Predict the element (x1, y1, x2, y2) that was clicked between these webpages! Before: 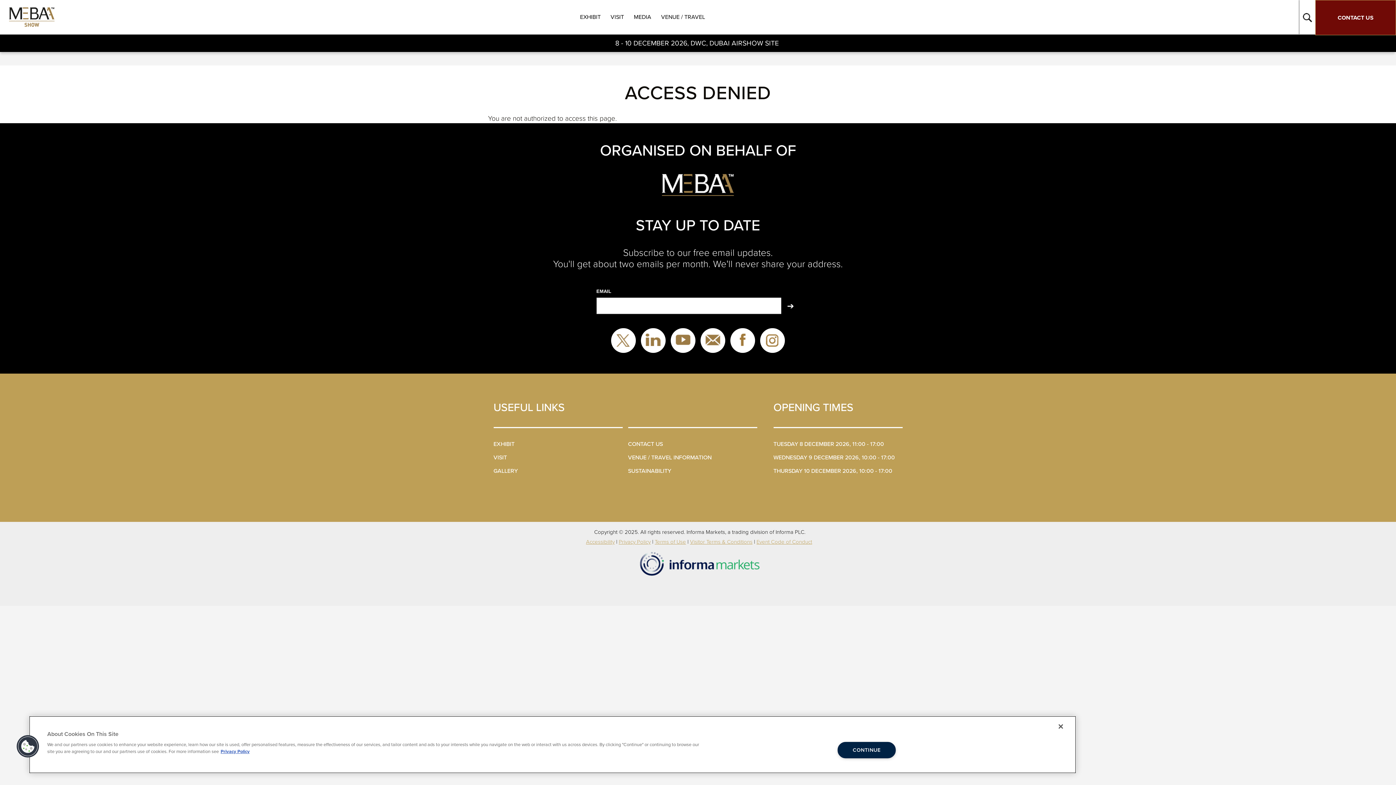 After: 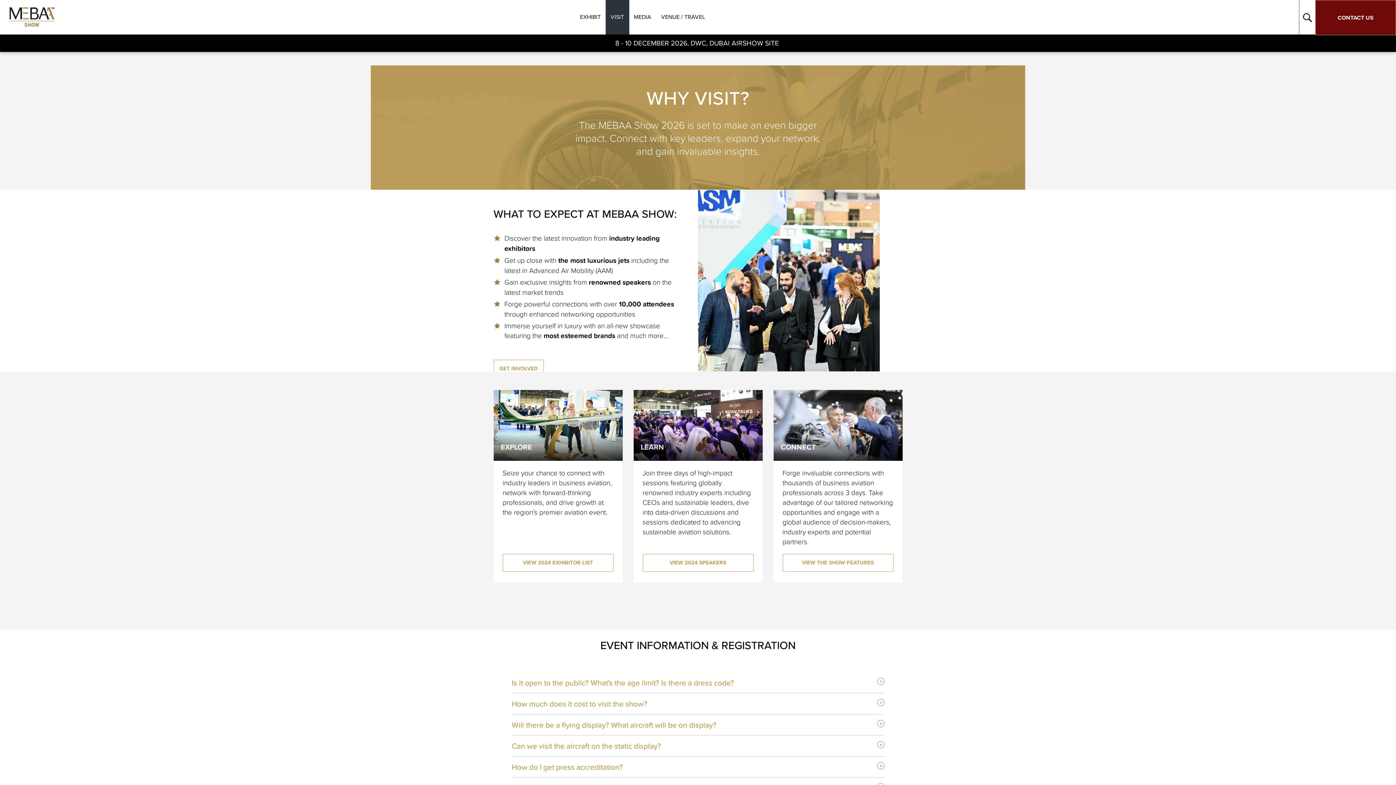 Action: label: VISIT bbox: (493, 453, 507, 461)